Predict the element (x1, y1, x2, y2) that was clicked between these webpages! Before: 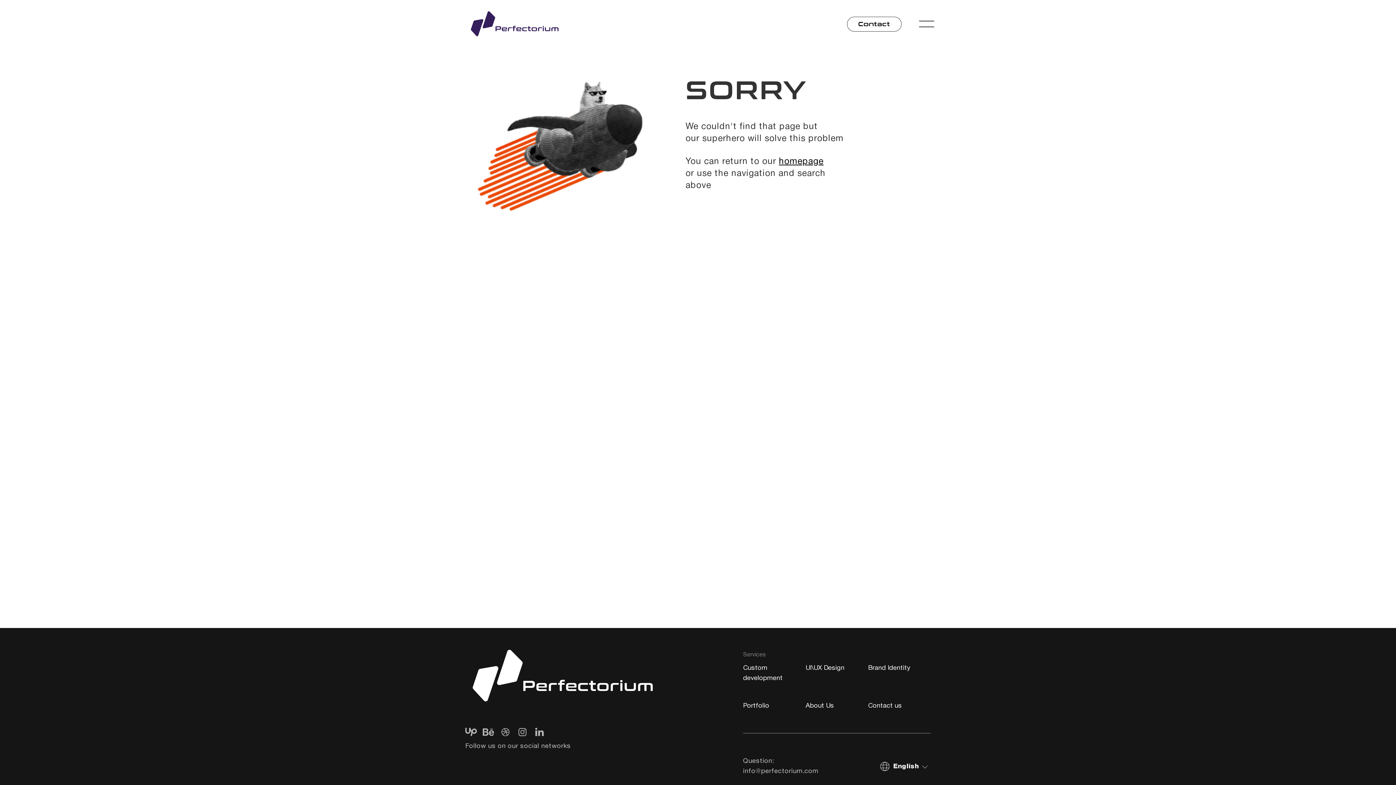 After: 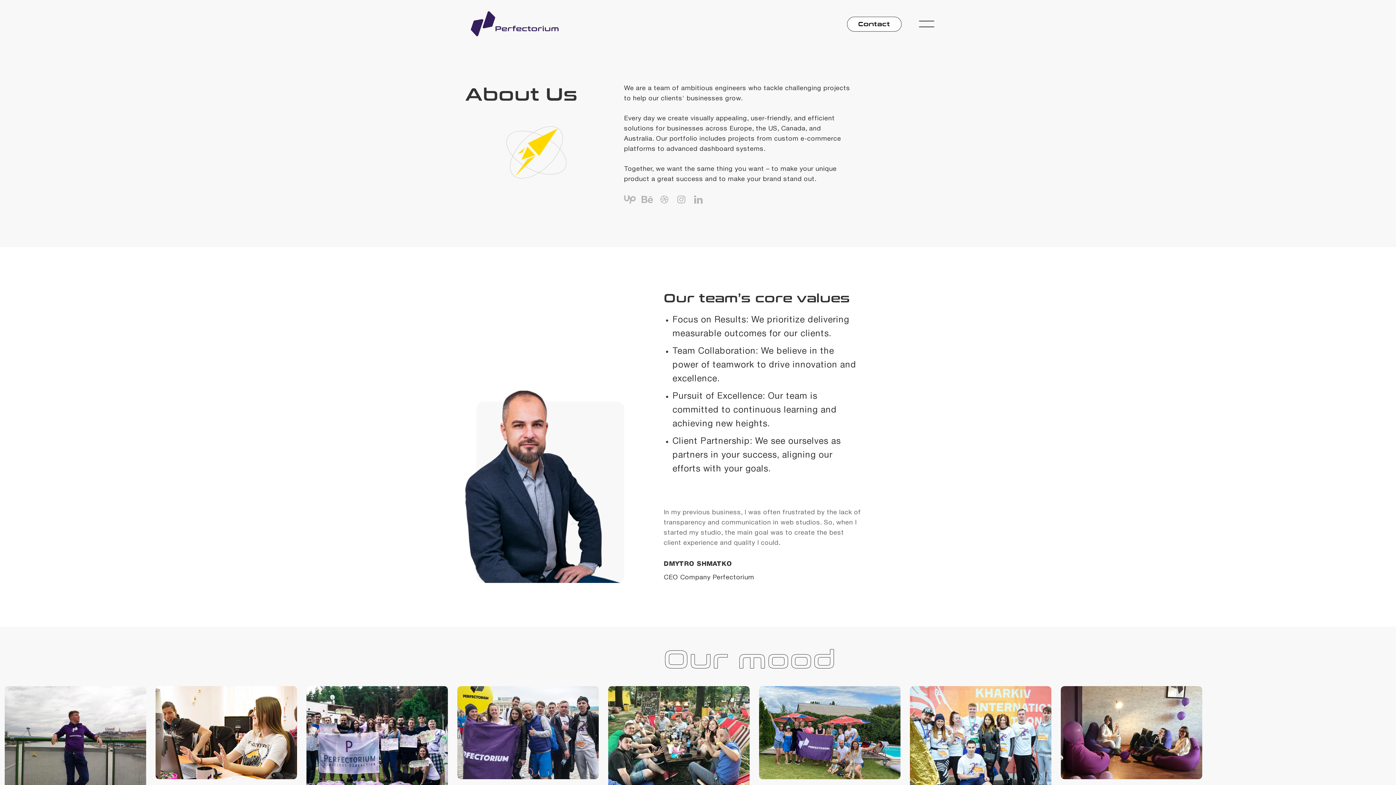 Action: label: About Us bbox: (805, 701, 834, 711)